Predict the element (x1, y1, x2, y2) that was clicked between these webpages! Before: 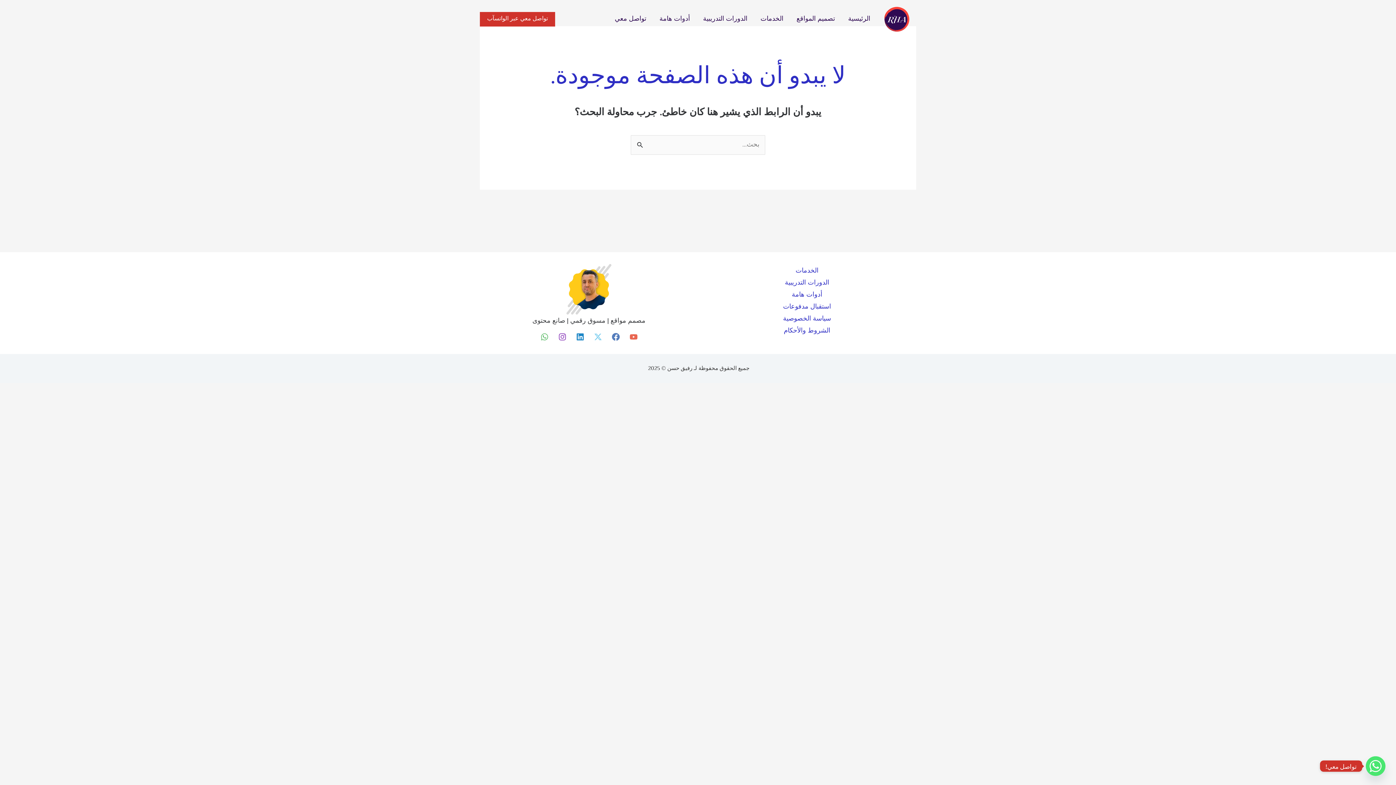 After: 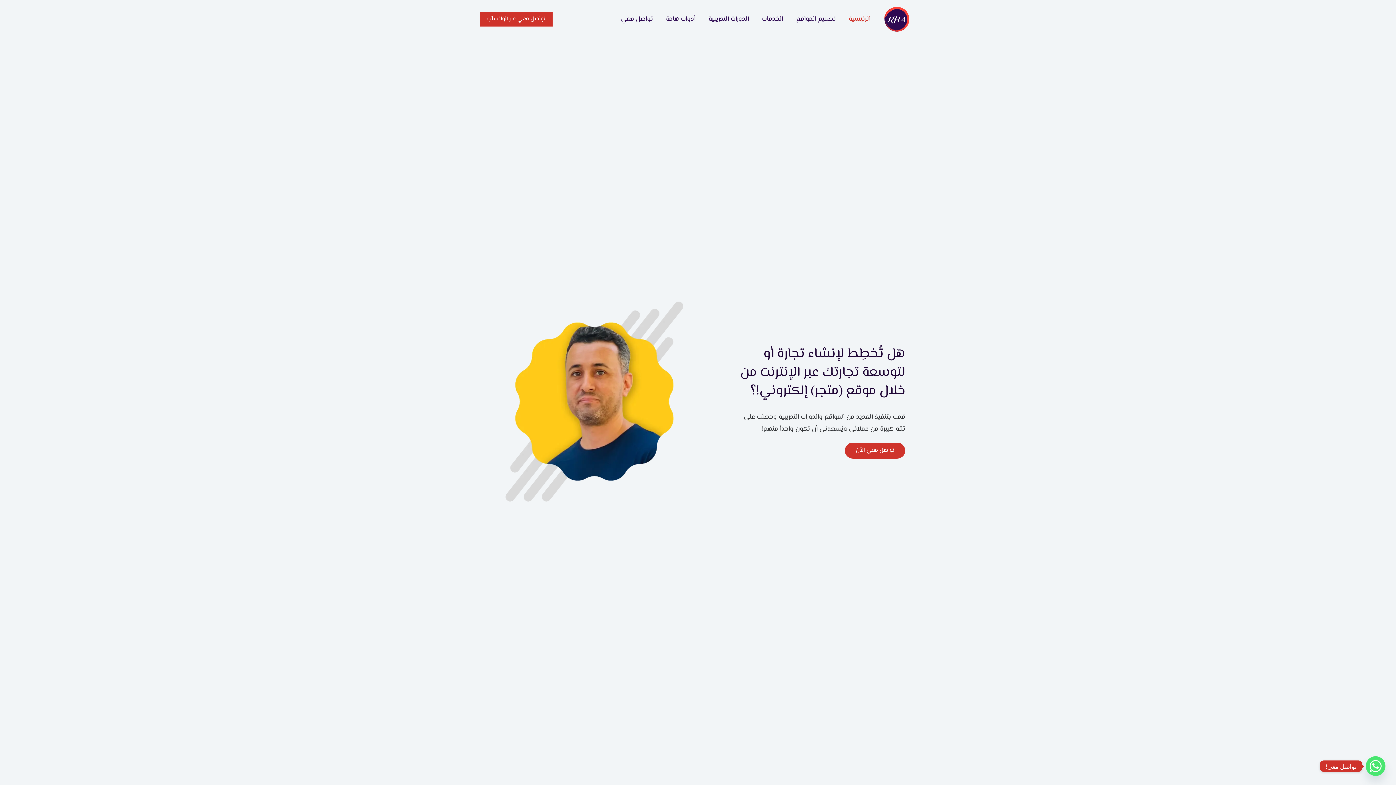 Action: label: الرئيسية bbox: (841, 6, 877, 32)